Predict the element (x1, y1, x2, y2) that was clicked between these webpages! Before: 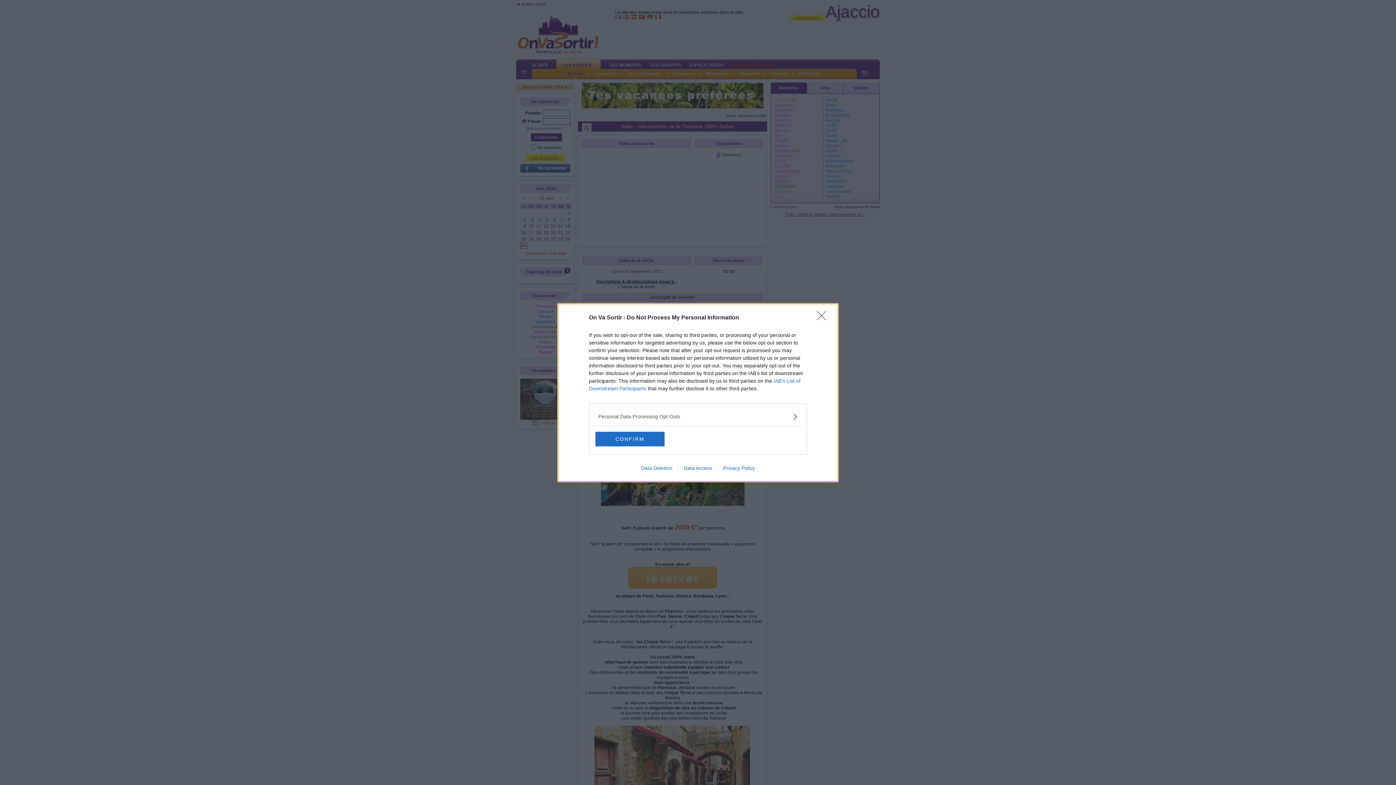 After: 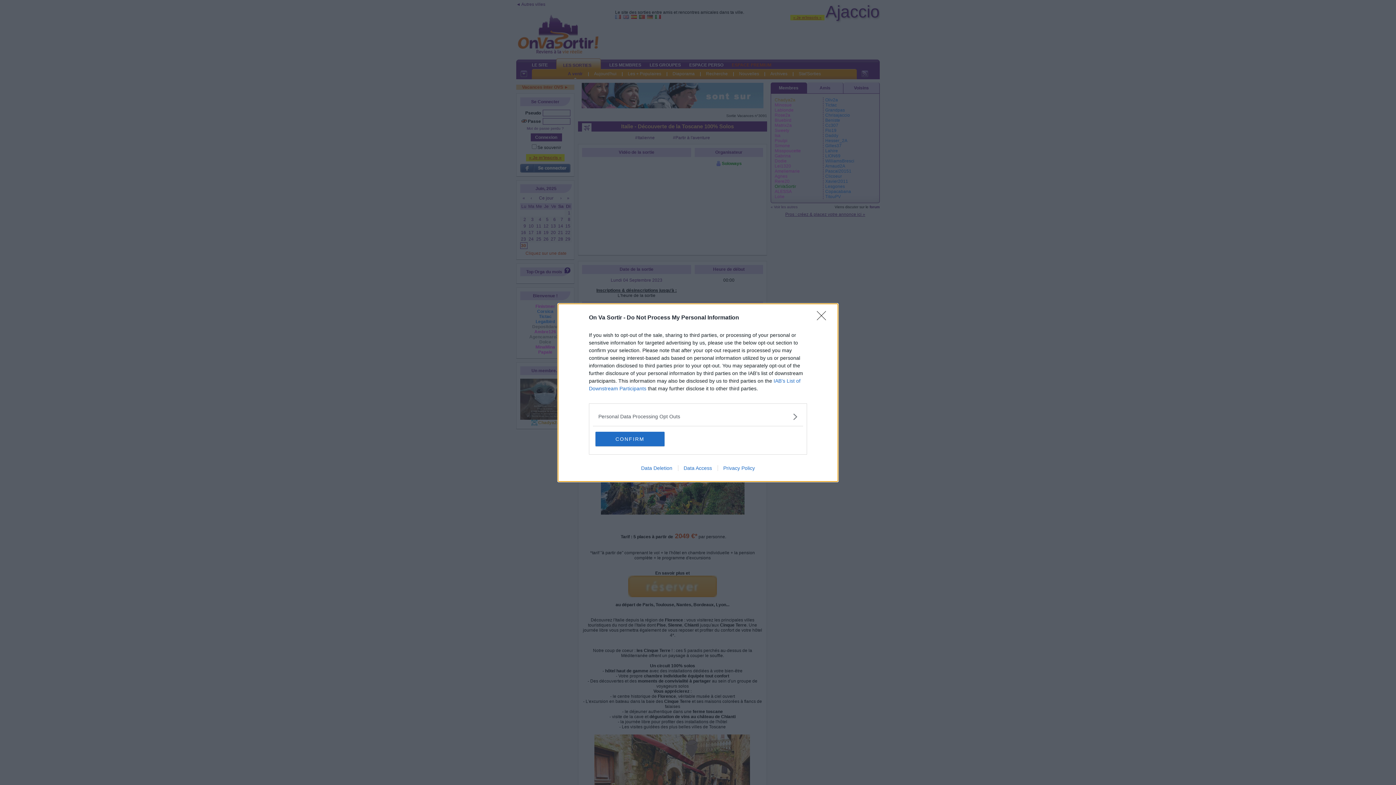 Action: bbox: (678, 465, 717, 471) label: Data Access